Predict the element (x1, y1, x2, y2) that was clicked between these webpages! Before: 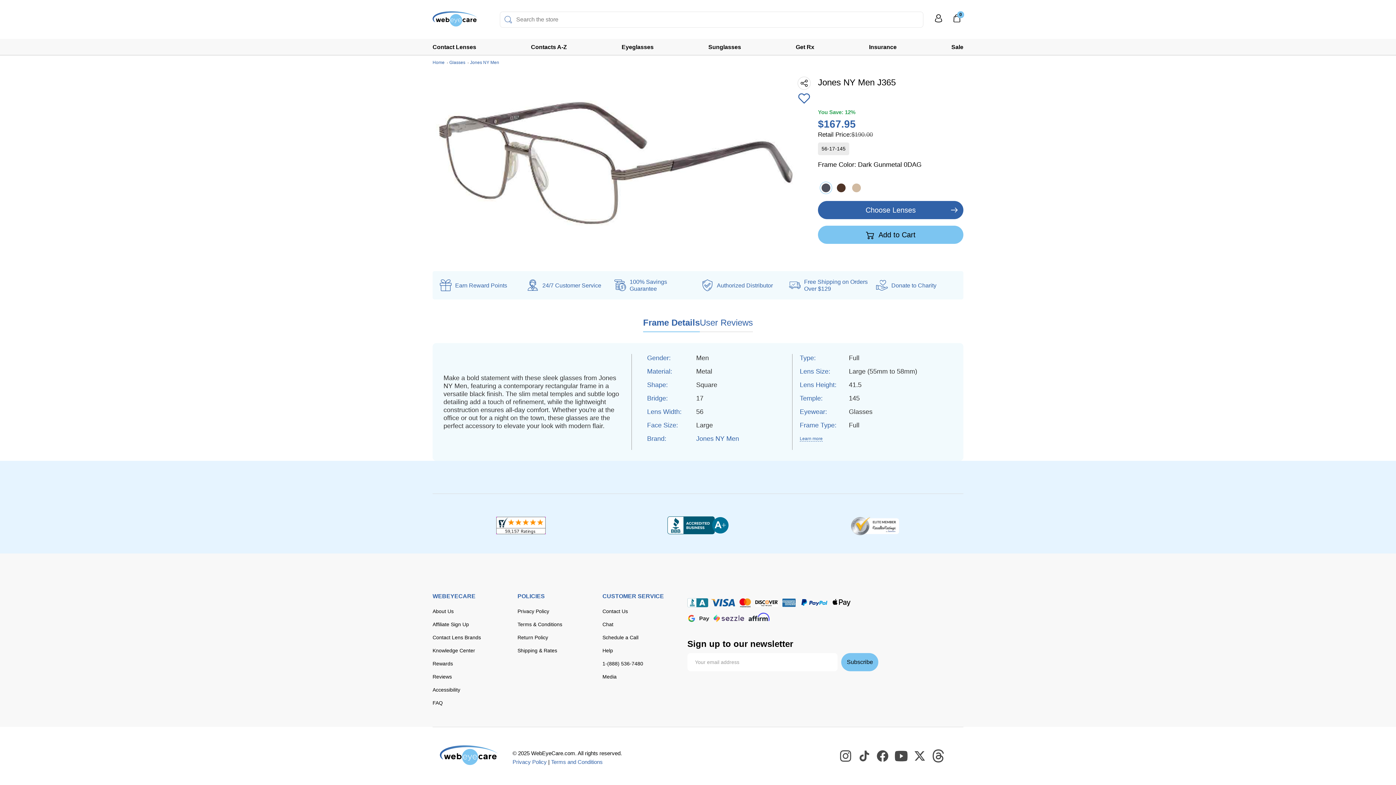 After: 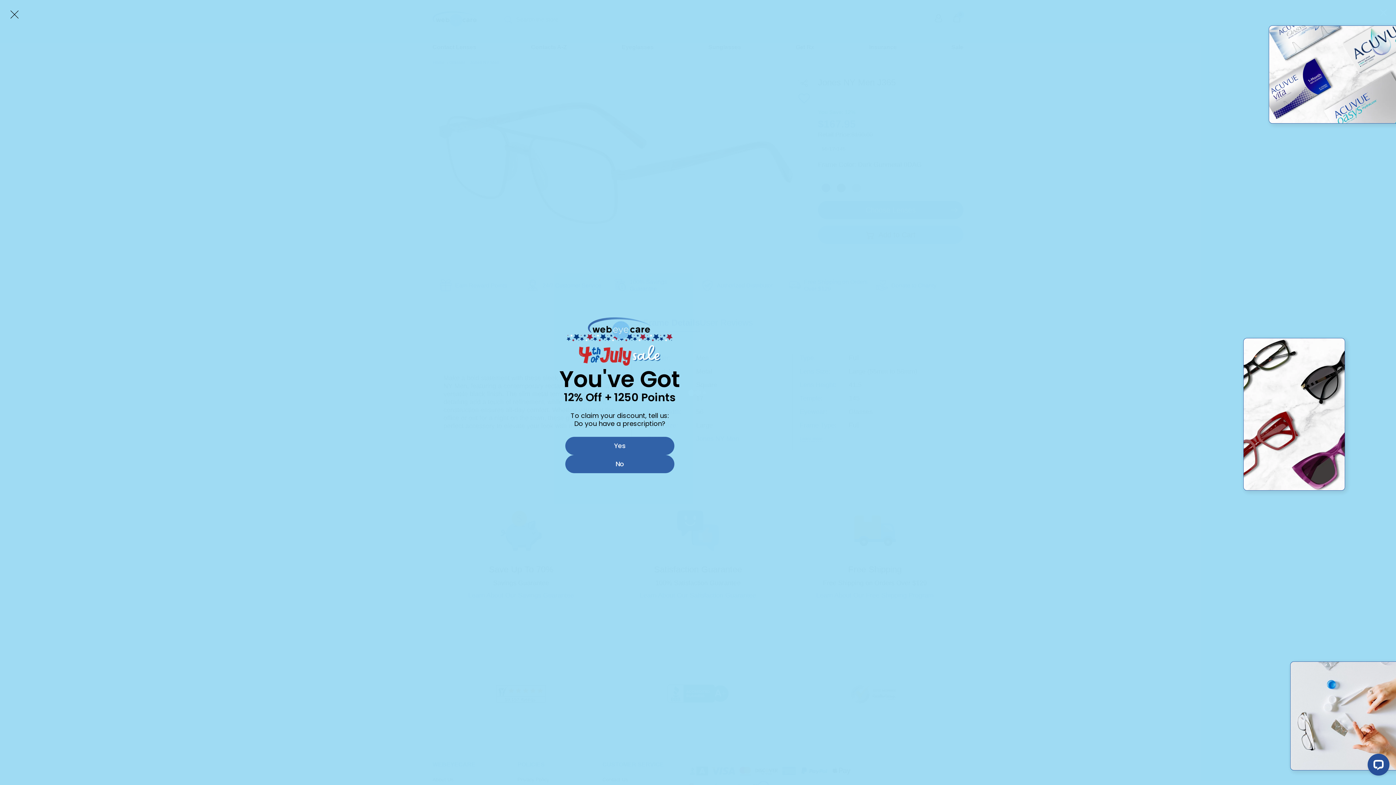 Action: label: Schedule a Call bbox: (602, 631, 687, 644)